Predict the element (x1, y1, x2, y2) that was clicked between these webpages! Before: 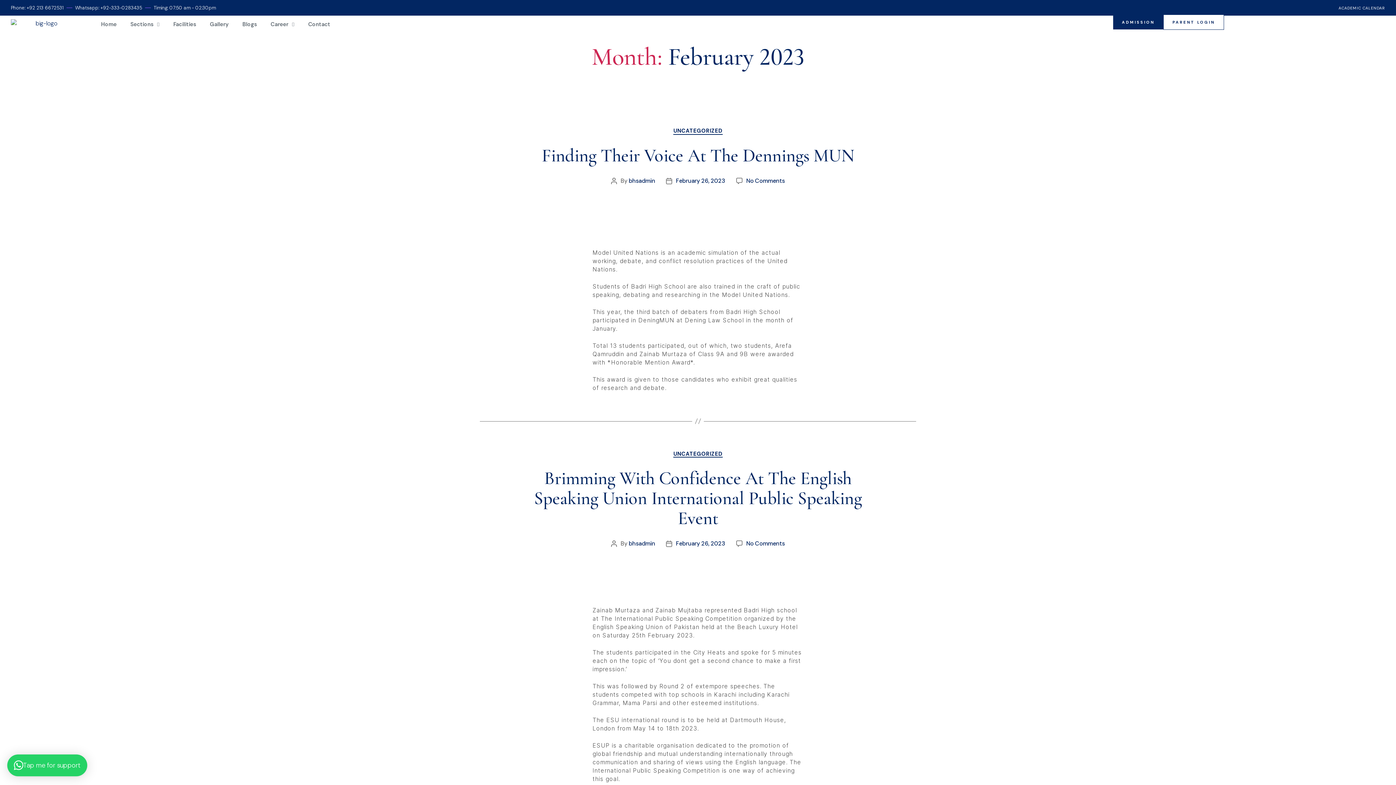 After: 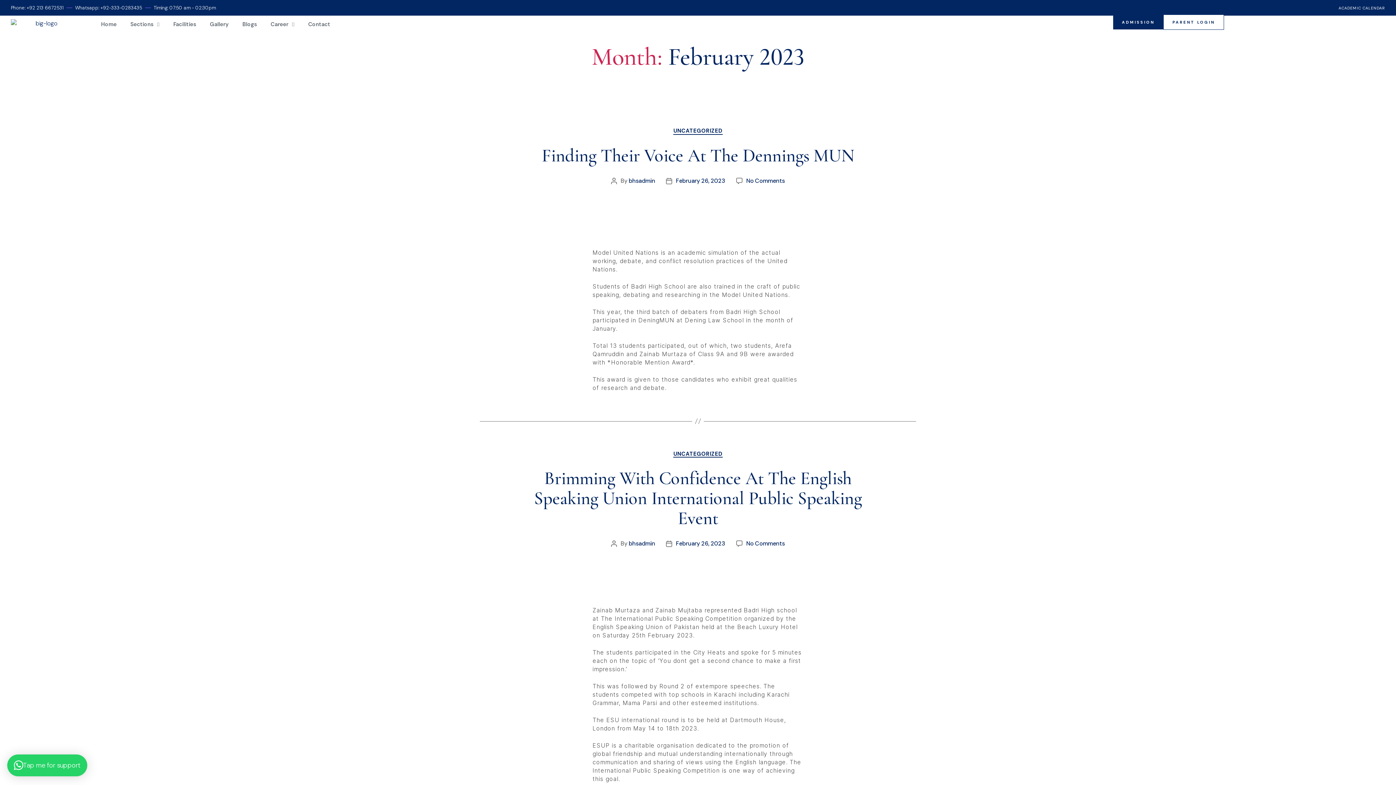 Action: label: Phone: +92 213 6672531 bbox: (10, 4, 63, 11)